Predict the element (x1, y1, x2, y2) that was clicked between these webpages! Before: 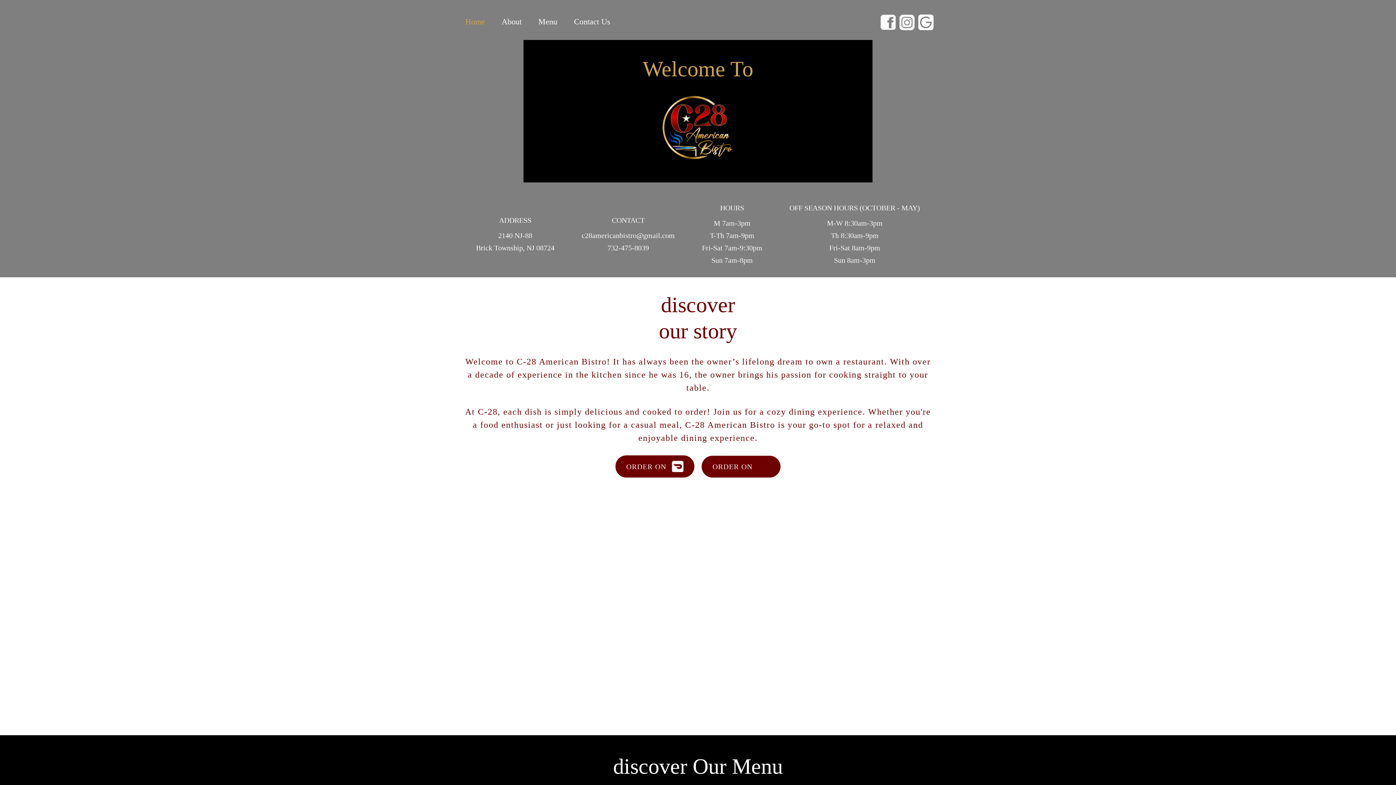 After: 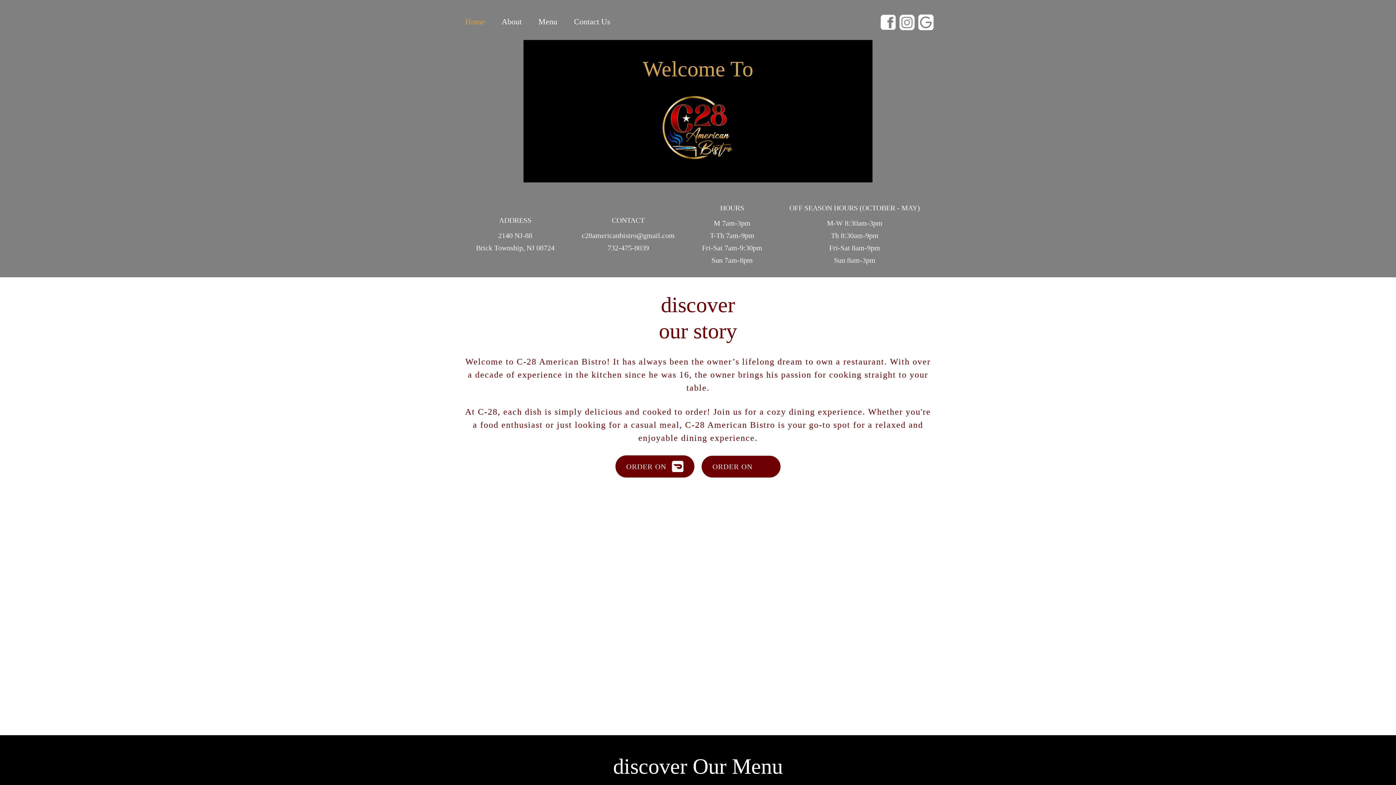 Action: bbox: (661, 90, 734, 164)